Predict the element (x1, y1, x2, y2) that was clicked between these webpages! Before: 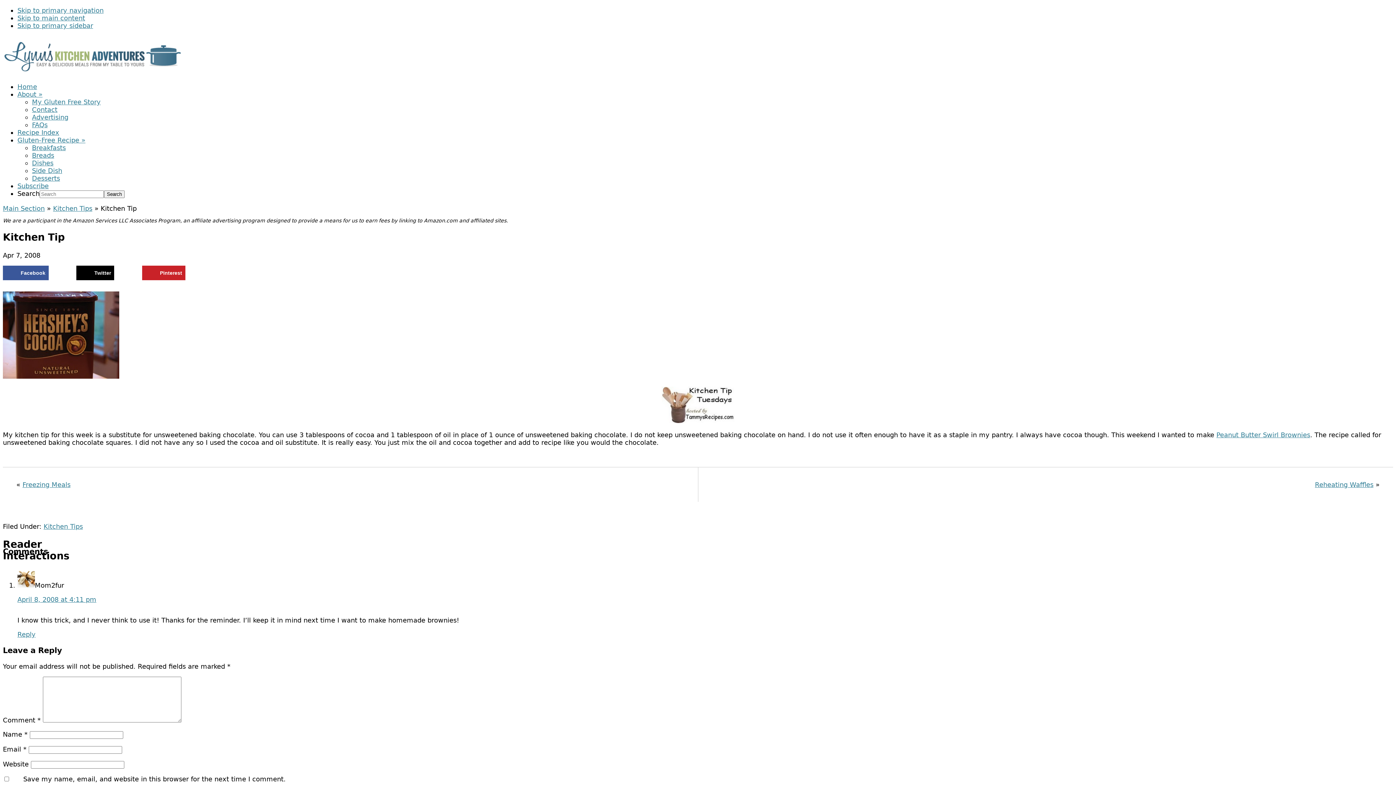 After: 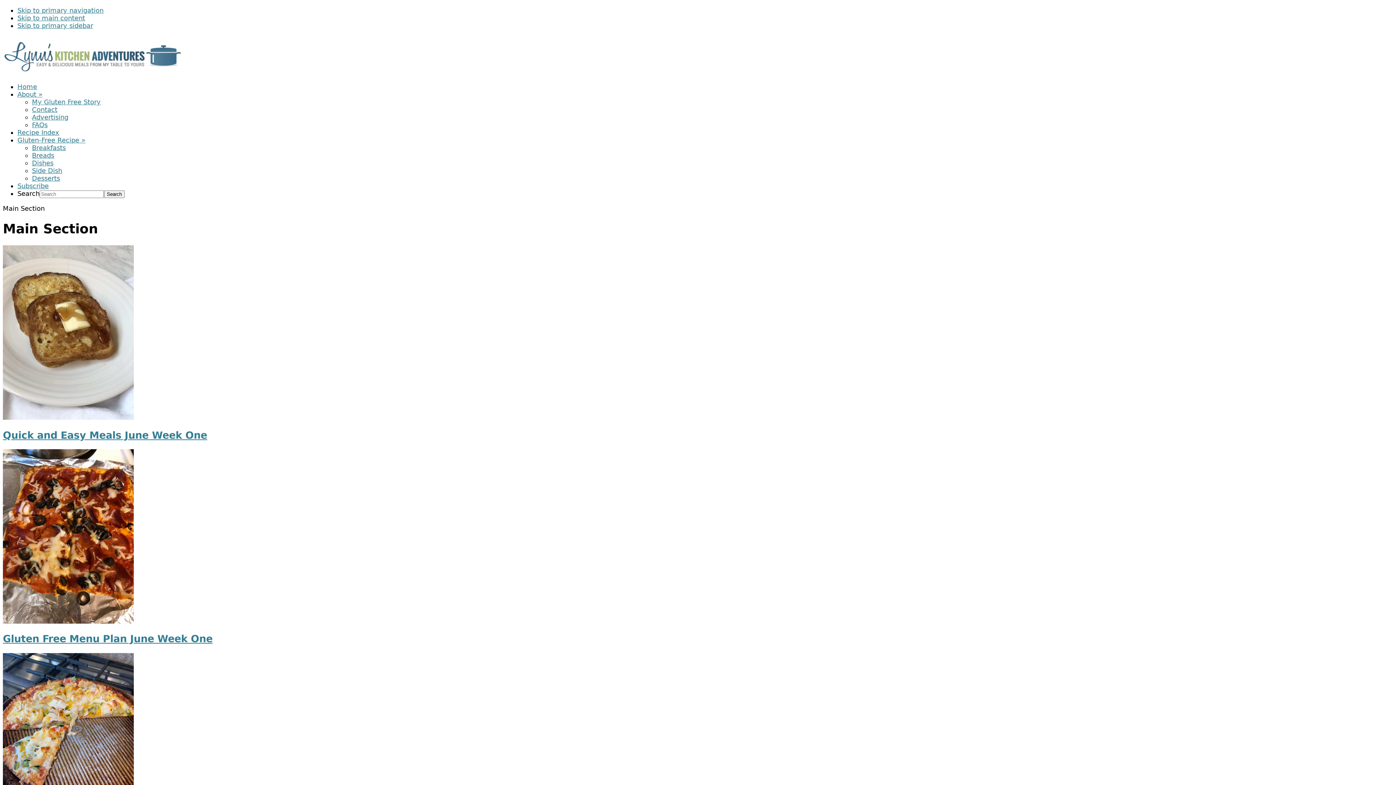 Action: bbox: (2, 204, 44, 212) label: Main Section